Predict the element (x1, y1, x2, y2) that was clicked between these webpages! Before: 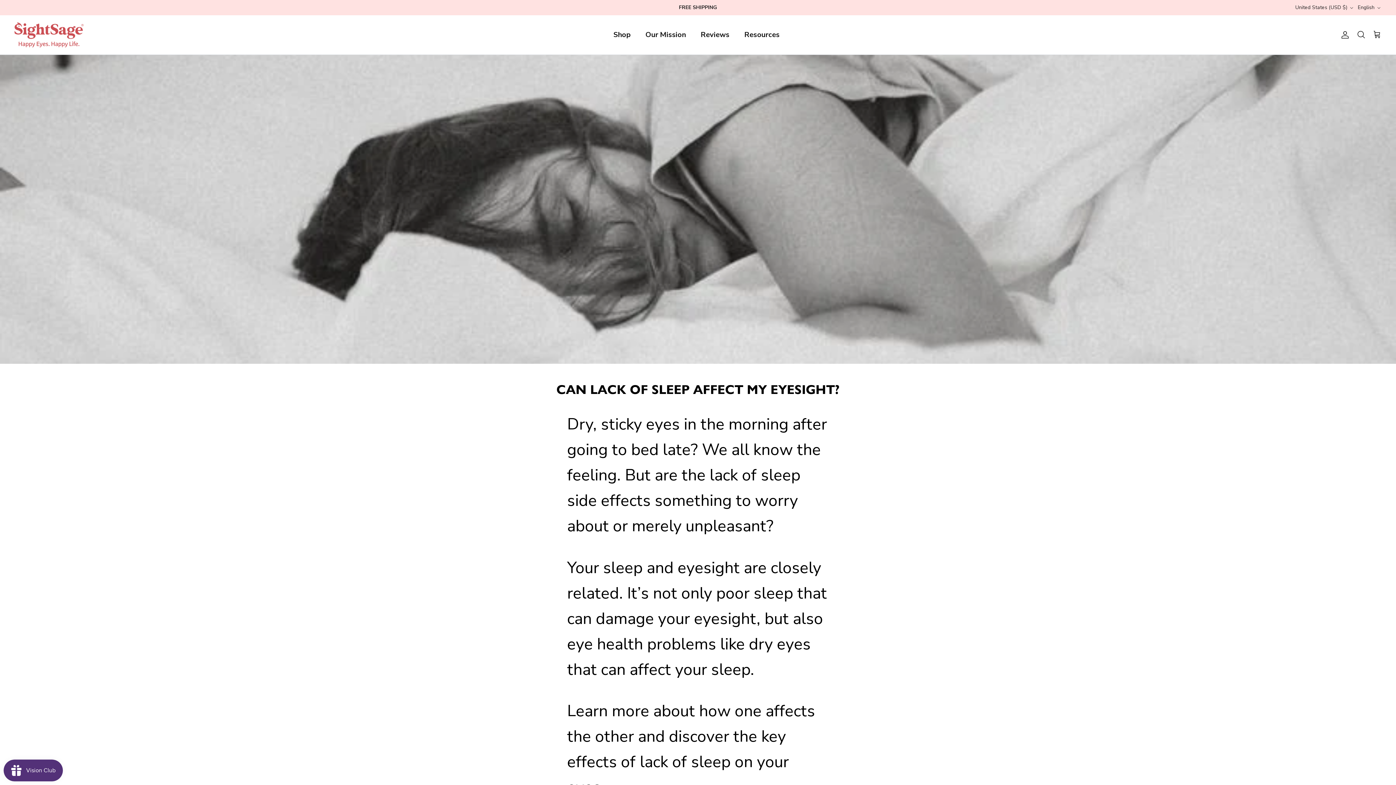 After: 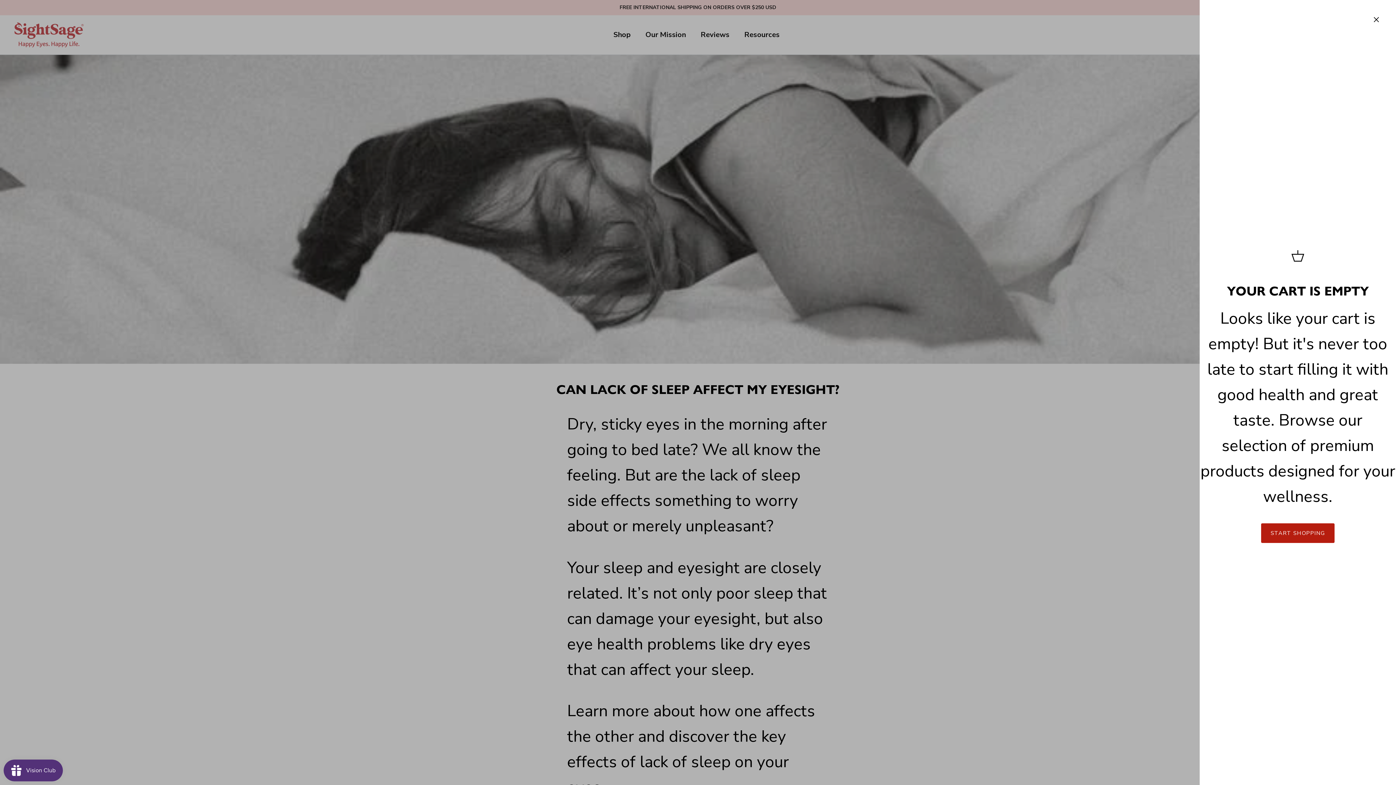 Action: bbox: (1373, 30, 1381, 39) label: Cart